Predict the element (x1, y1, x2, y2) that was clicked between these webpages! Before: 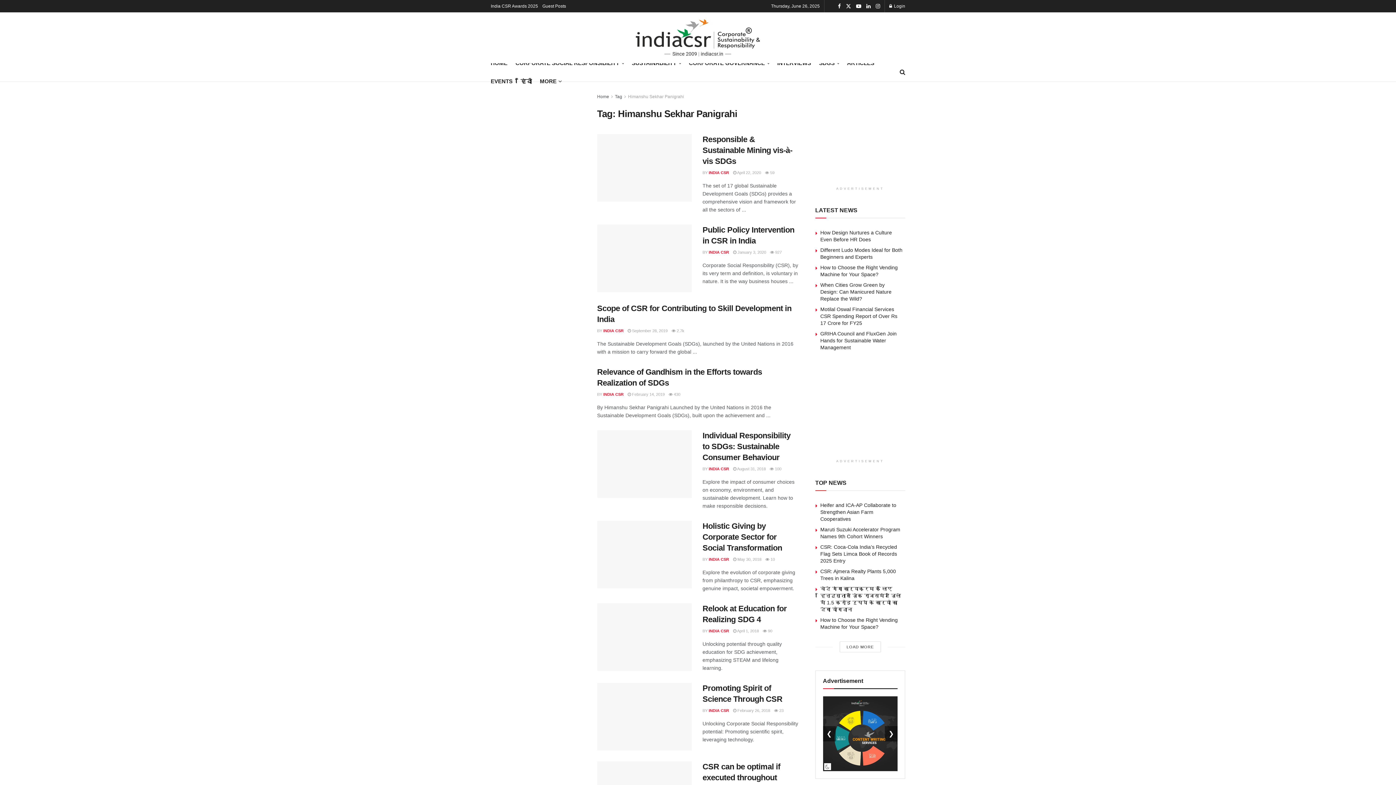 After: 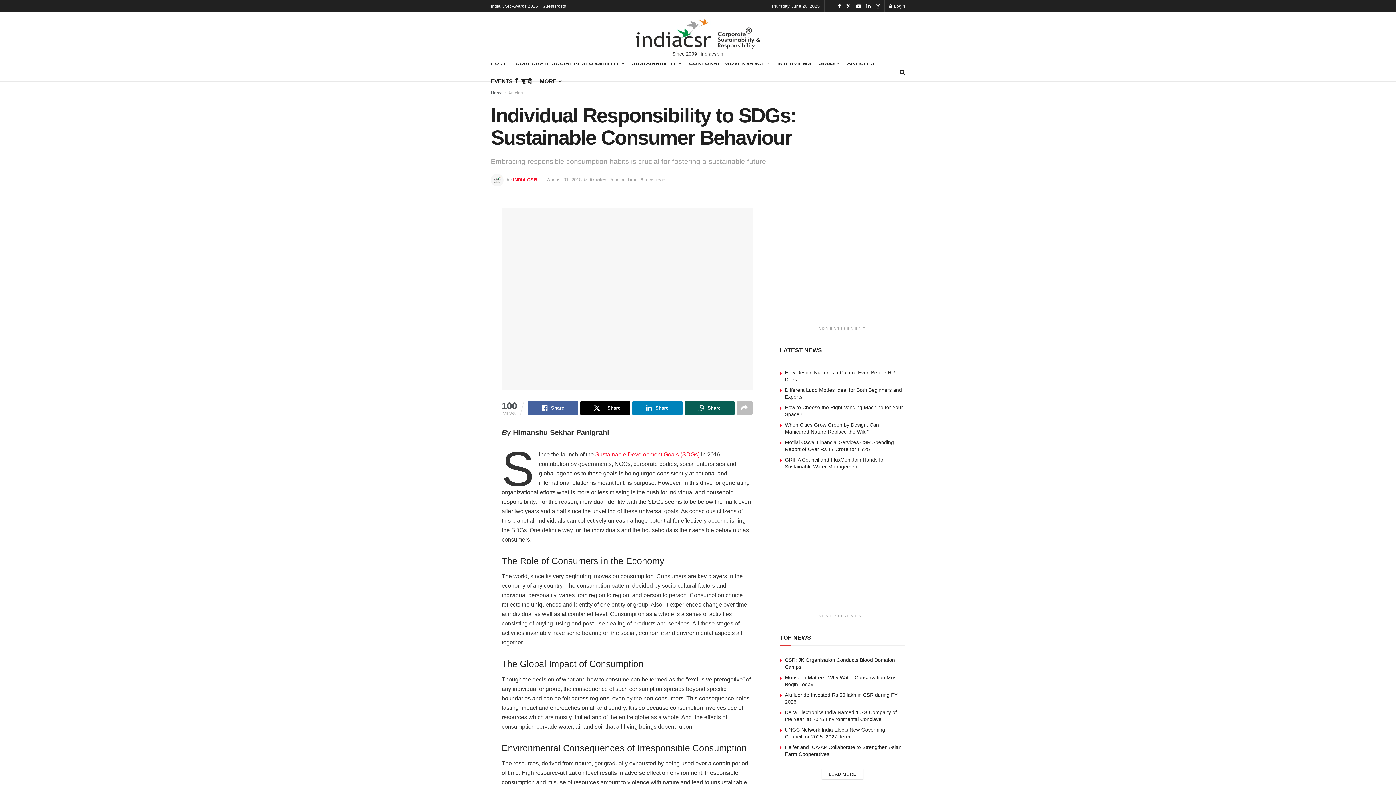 Action: bbox: (733, 466, 766, 471) label:  August 31, 2018